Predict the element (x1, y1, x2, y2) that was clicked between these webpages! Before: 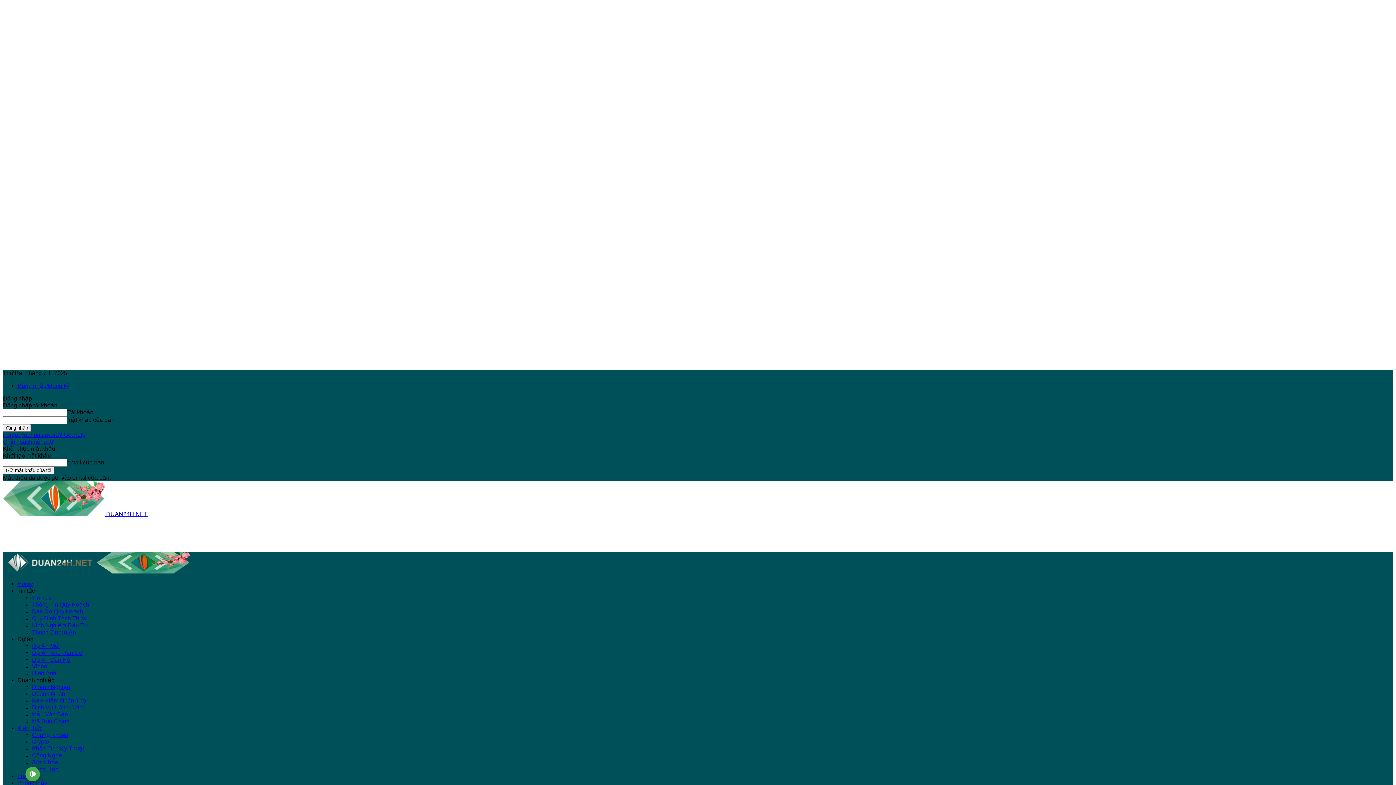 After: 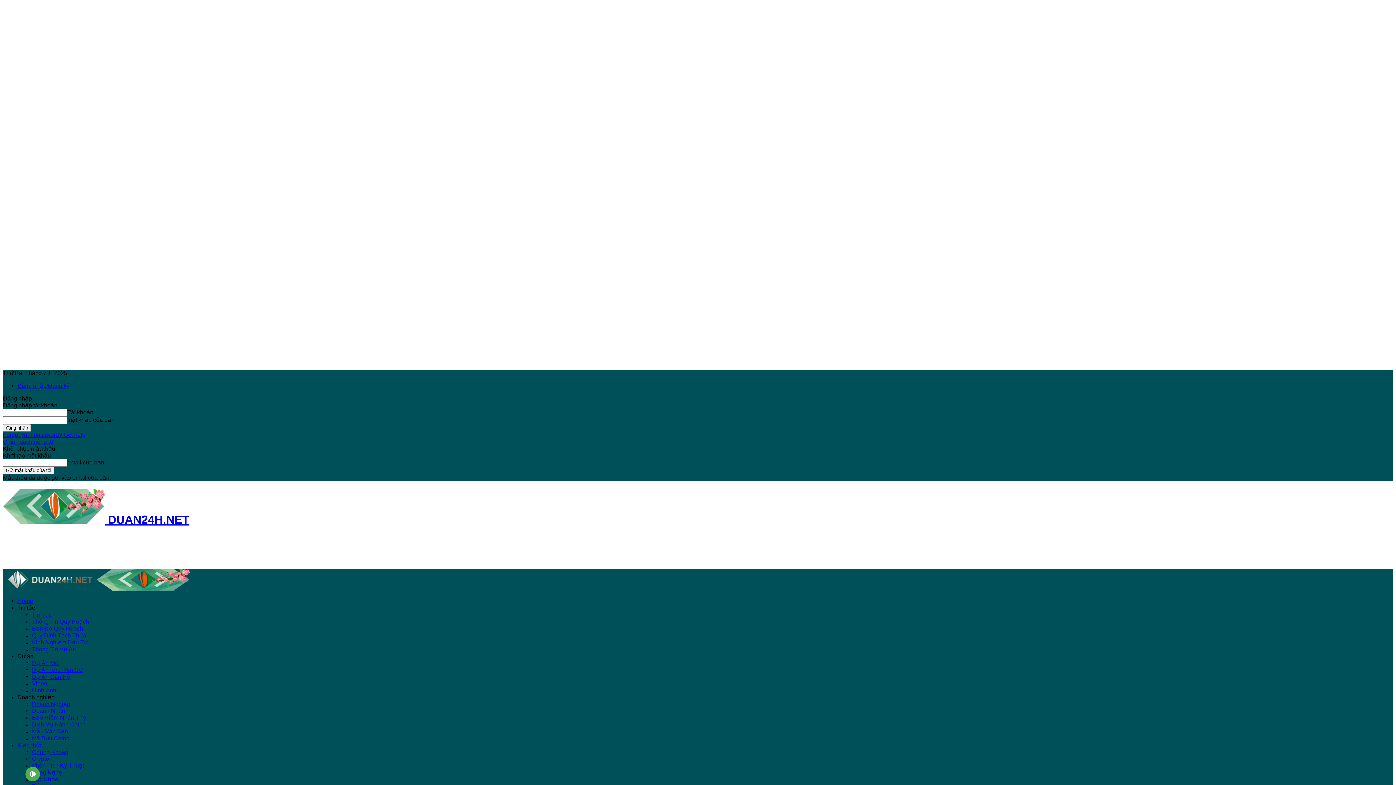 Action: bbox: (96, 568, 189, 574) label: Logo